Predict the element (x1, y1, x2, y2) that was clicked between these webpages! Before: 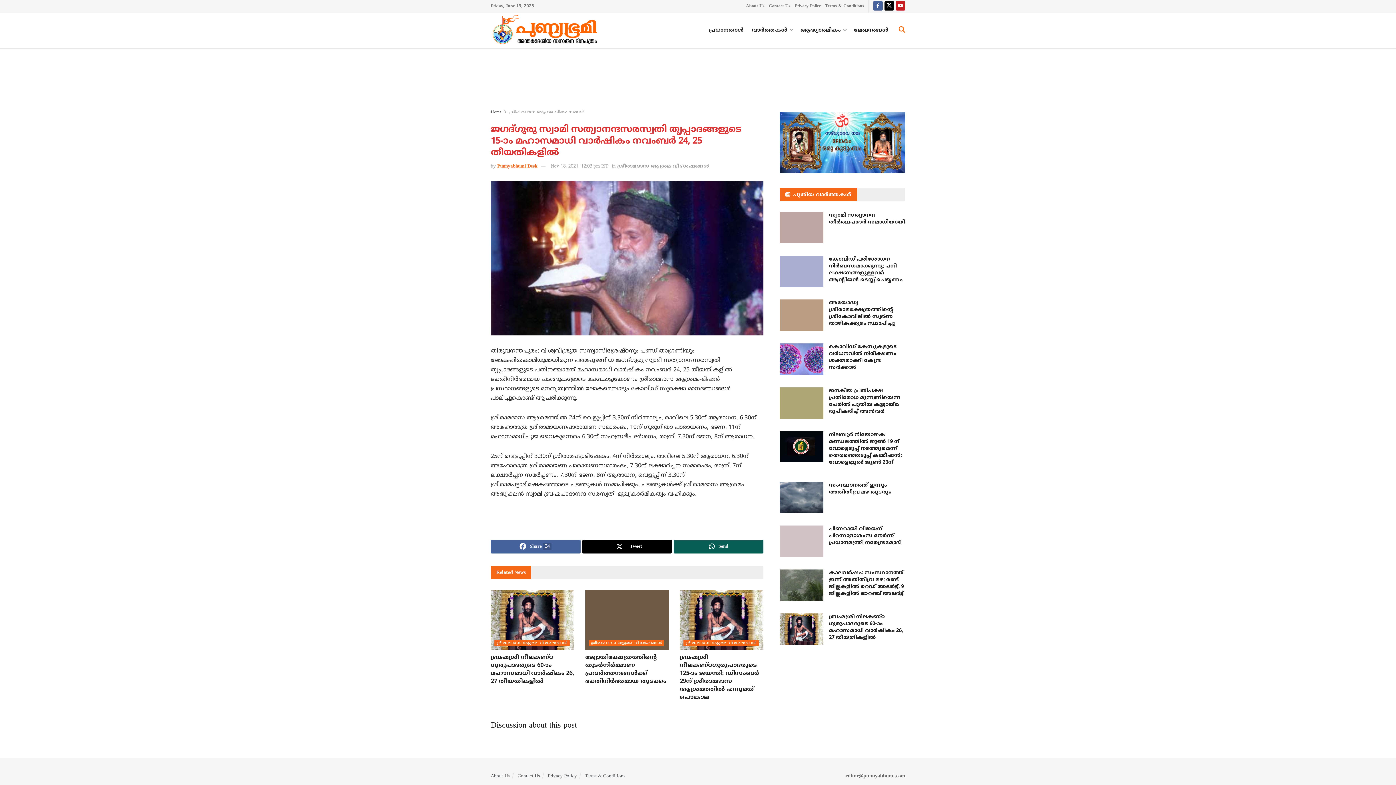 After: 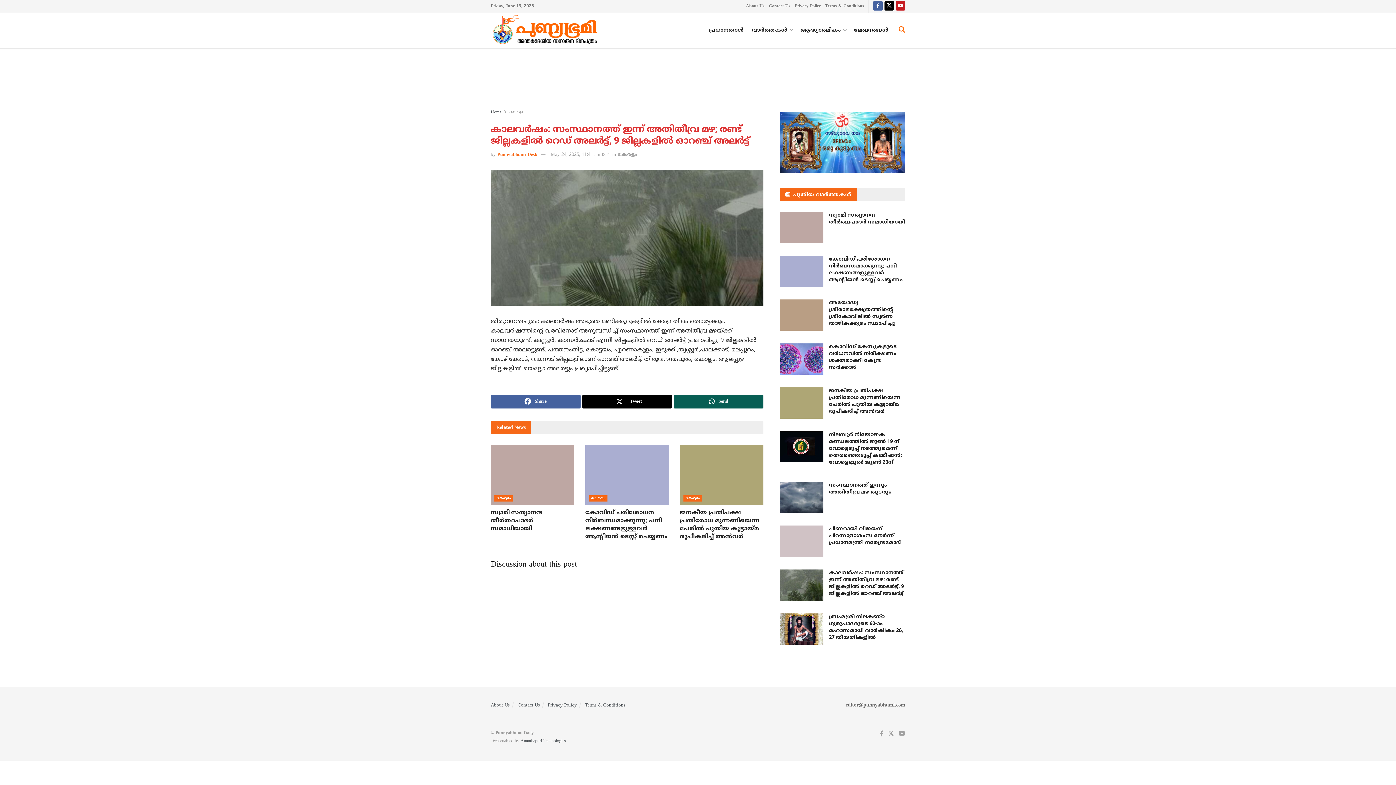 Action: label: Read article: കാലവര്‍ഷം: സംസ്ഥാനത്ത് ഇന്ന് അതിതീവ്ര മഴ; രണ്ട് ജില്ലകളില്‍ റെഡ് അലര്‍ട്ട്, 9 ജില്ലകളില്‍ ഓറഞ്ച് അലര്‍ട്ട് bbox: (780, 569, 823, 601)